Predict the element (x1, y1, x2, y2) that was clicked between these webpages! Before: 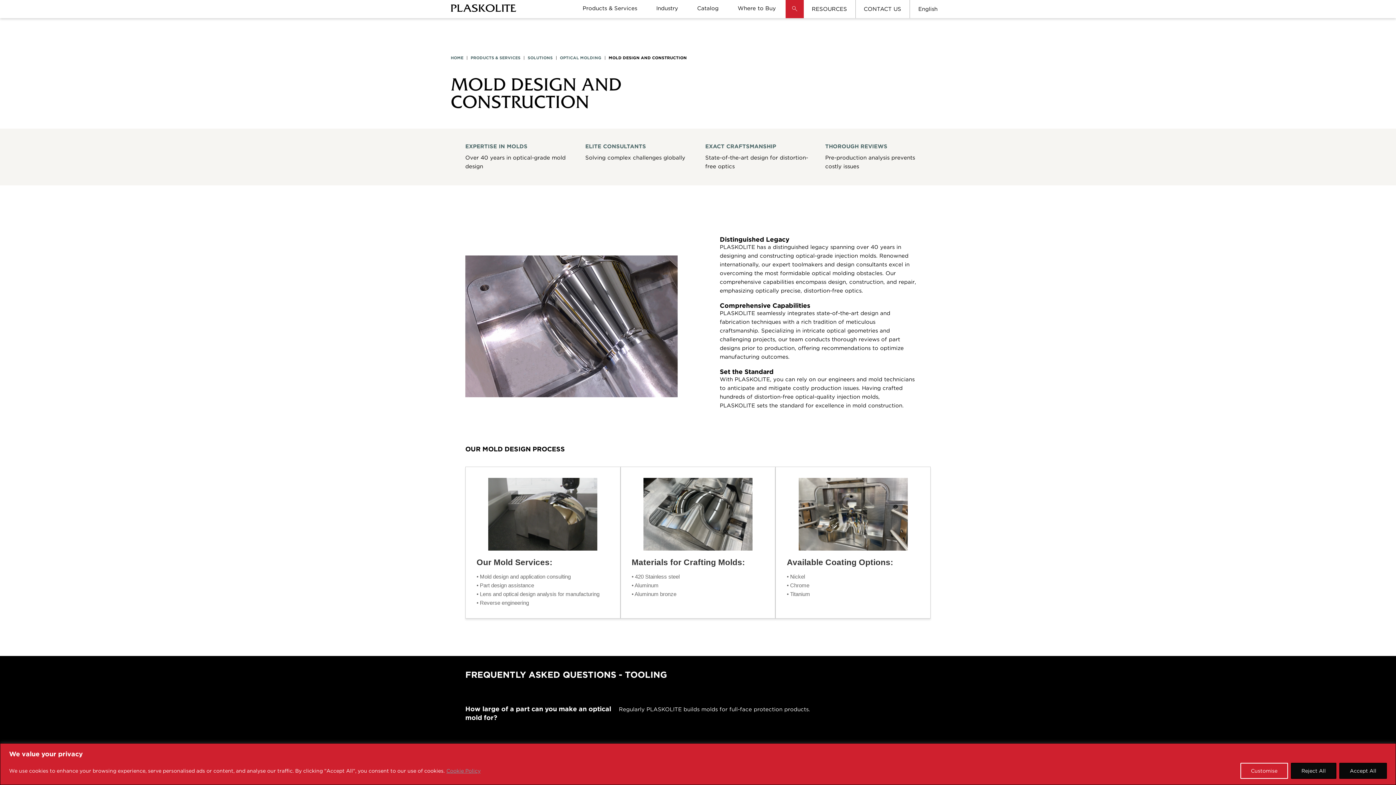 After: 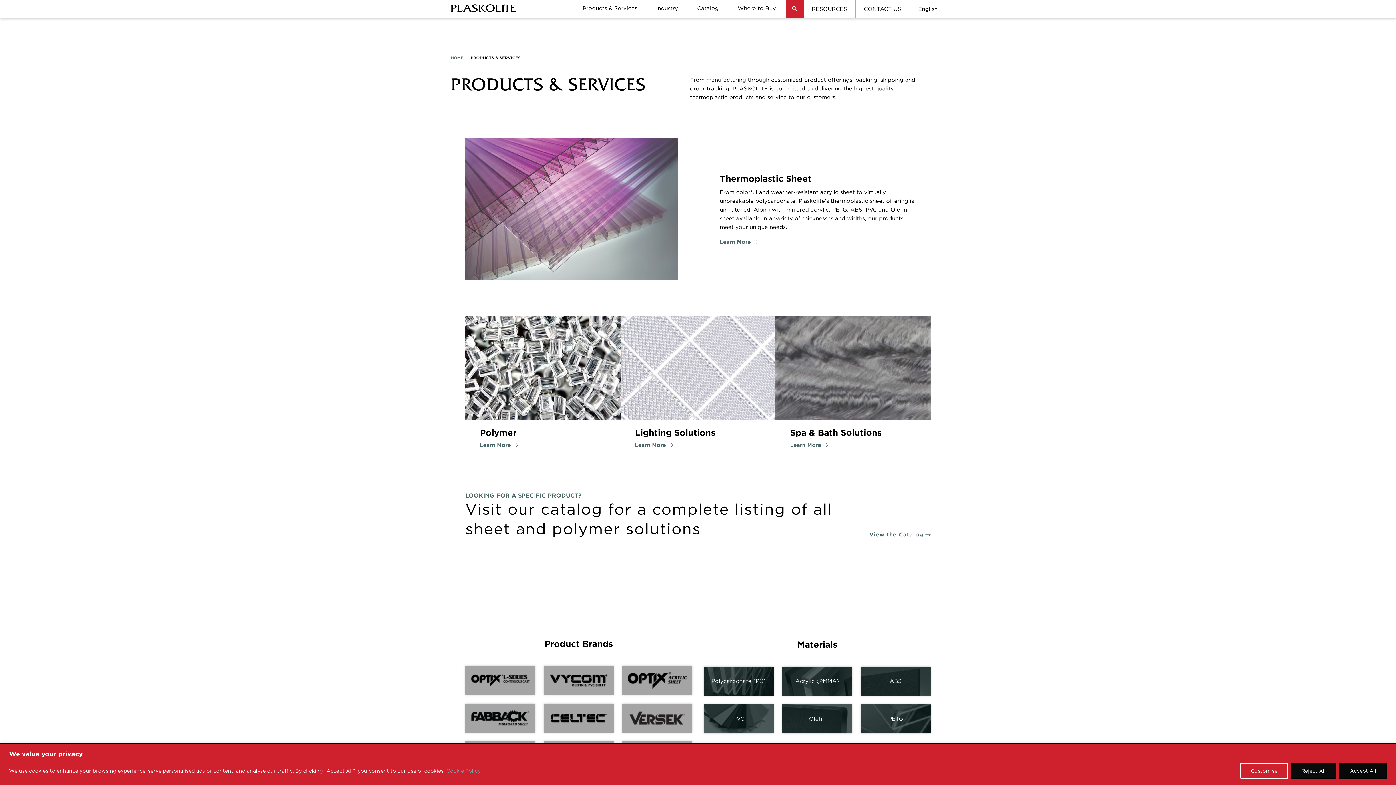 Action: label: PRODUCTS & SERVICES bbox: (470, 55, 520, 60)